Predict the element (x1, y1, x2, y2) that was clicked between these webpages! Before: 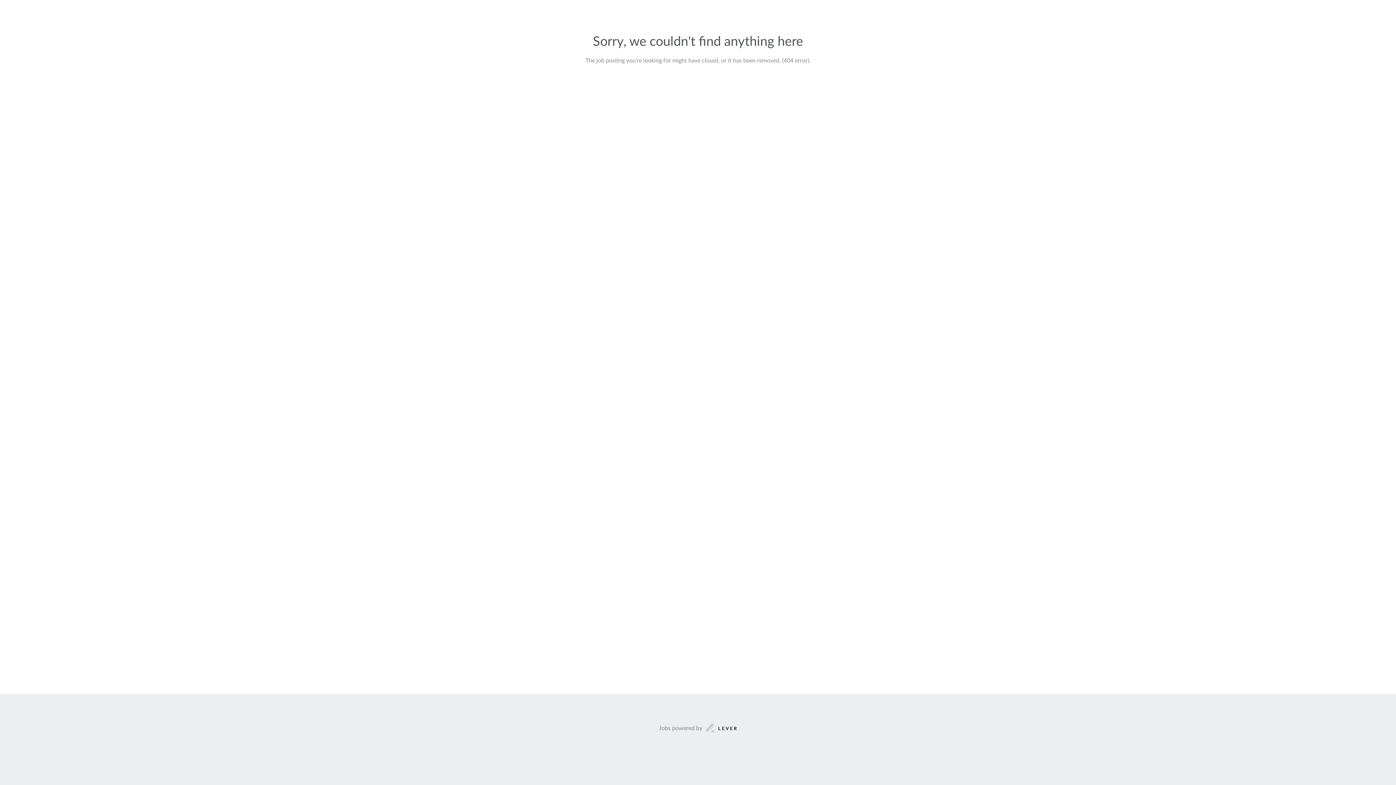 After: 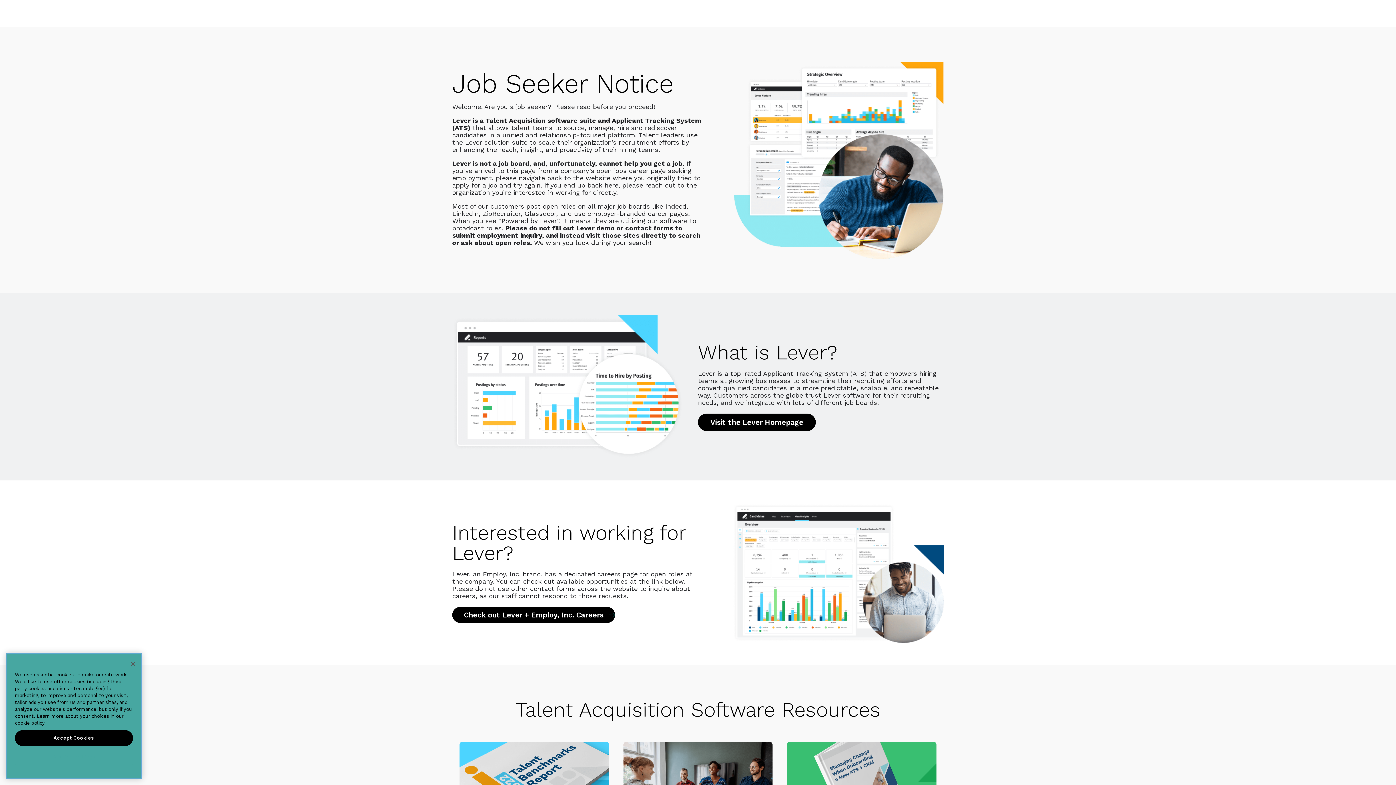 Action: label: Jobs powered by bbox: (659, 723, 737, 733)